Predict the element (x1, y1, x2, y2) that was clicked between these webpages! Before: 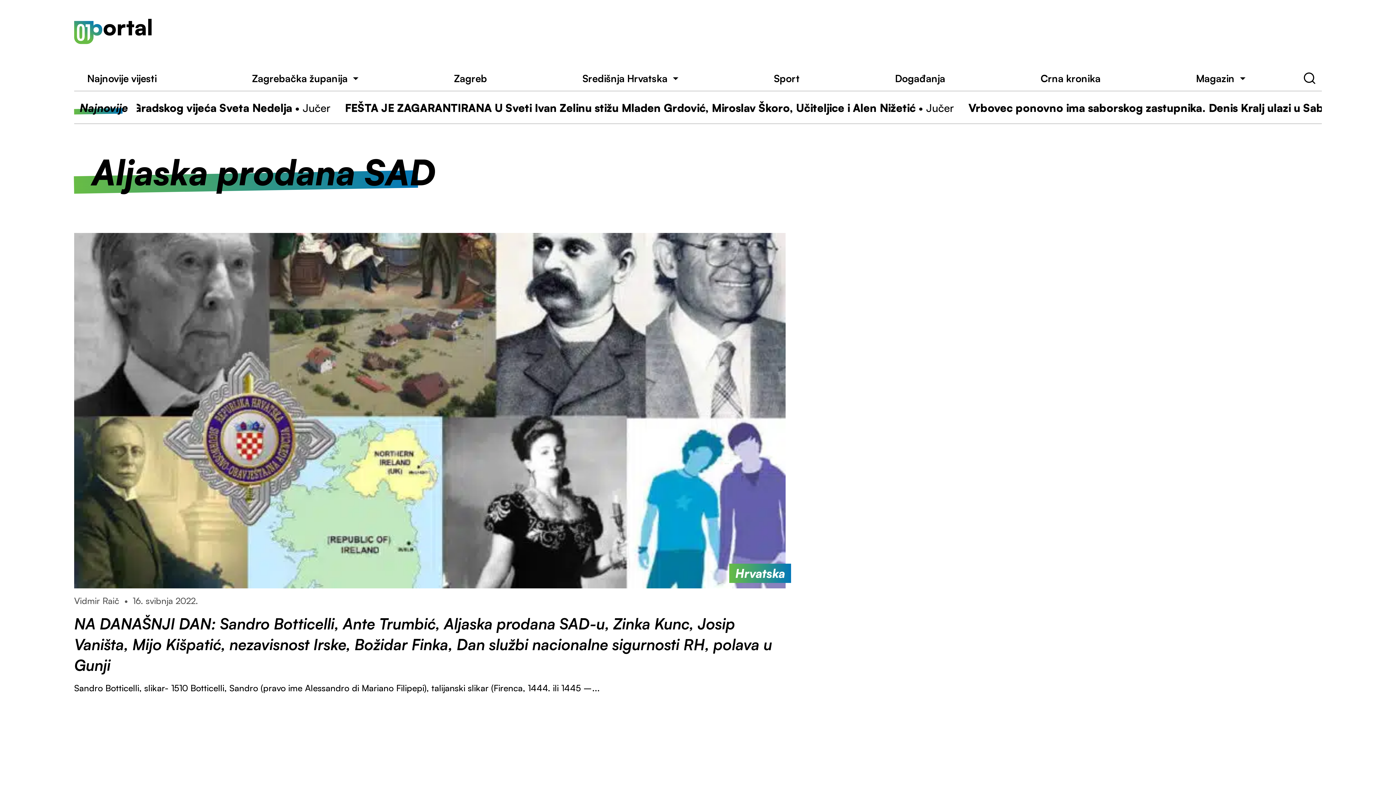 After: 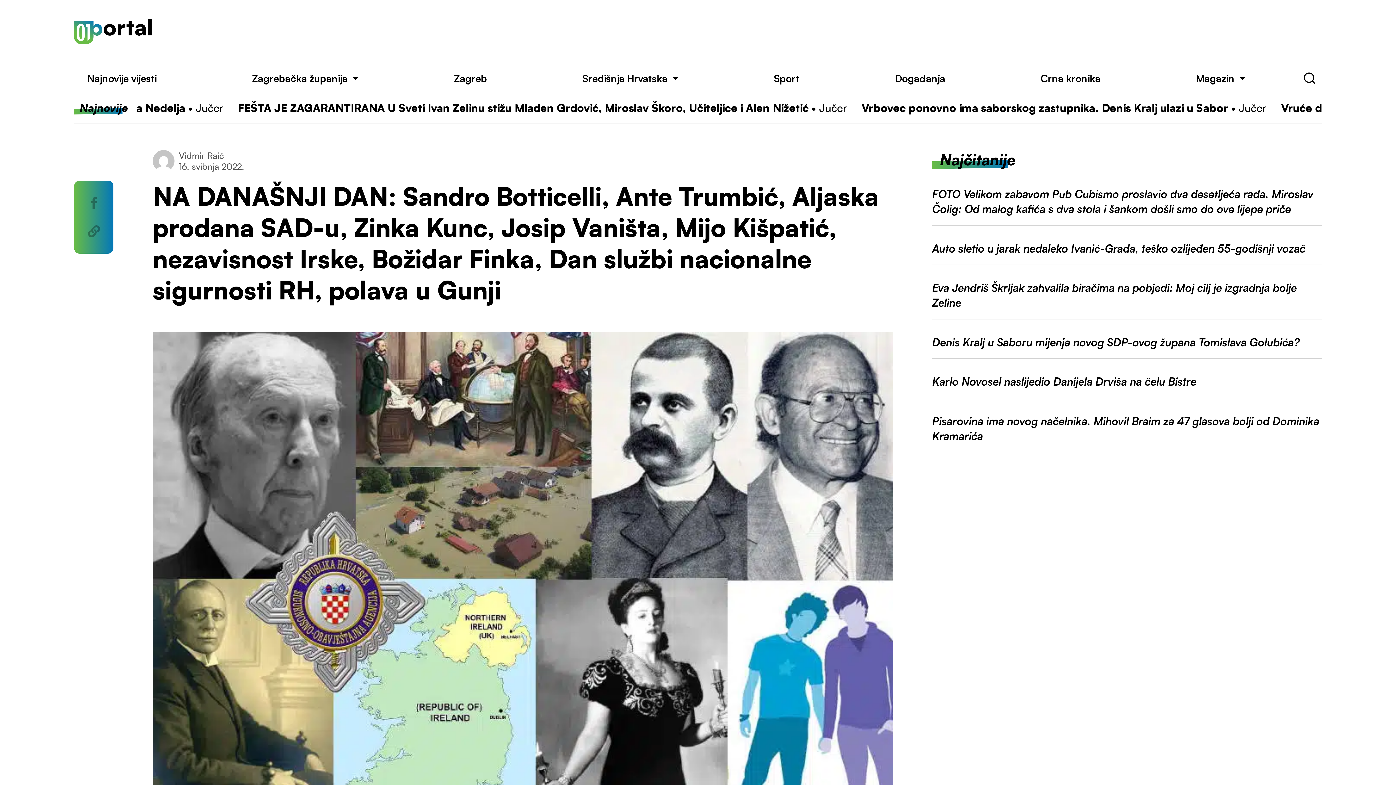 Action: label: Hrvatska
Vidmir Raič  16. svibnja 2022.
NA DANAŠNJI DAN: Sandro Botticelli, Ante Trumbić, Aljaska prodana SAD-u, Zinka Kunc, Josip Vaništa, Mijo Kišpatić, nezavisnost Irske, Božidar Finka, Dan službi nacionalne sigurnosti RH, polava u Gunji

Sandro Botticelli, slikar- 1510 Botticelli, Sandro (pravo ime Alessandro di Mariano Filipepi), talijanski slikar (Firenca, 1444. ili 1445 –... bbox: (74, 233, 785, 694)